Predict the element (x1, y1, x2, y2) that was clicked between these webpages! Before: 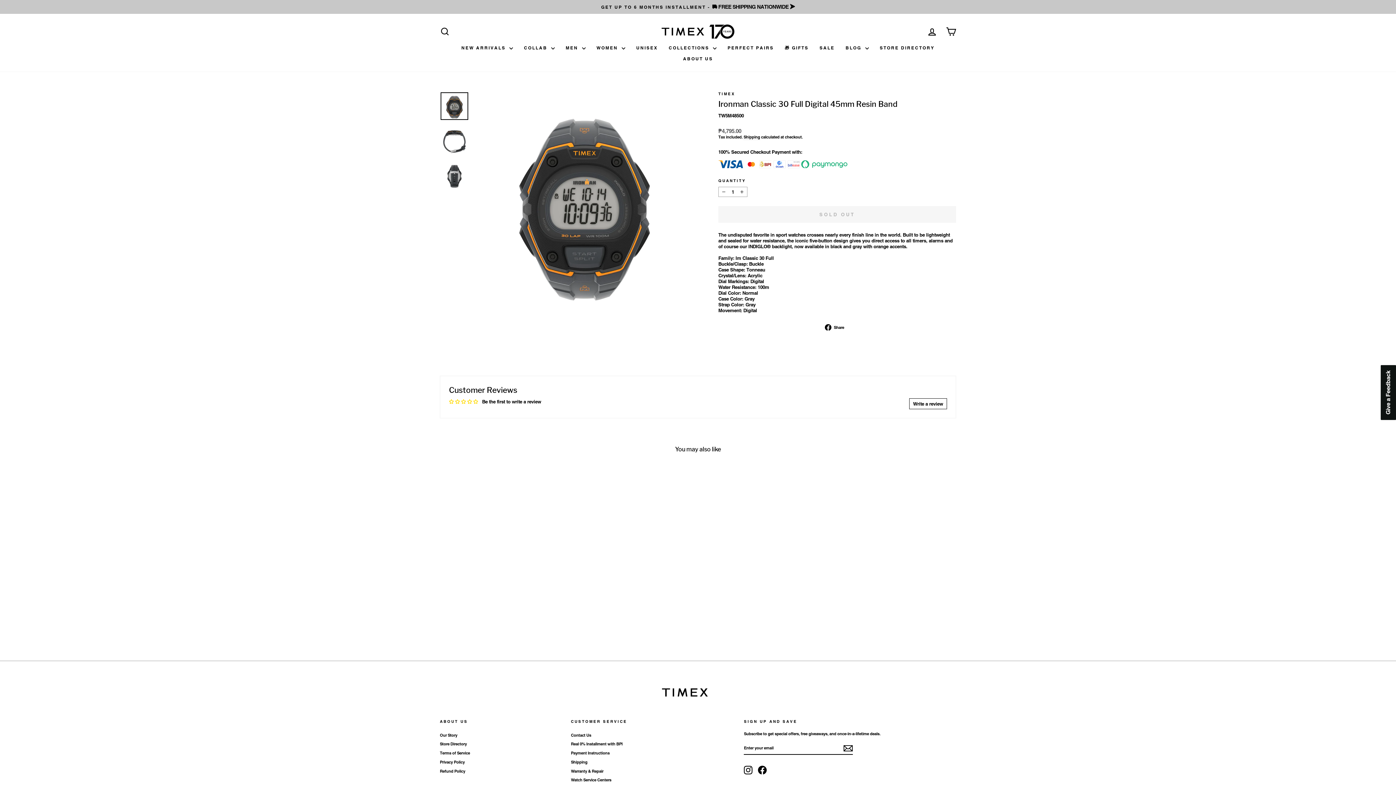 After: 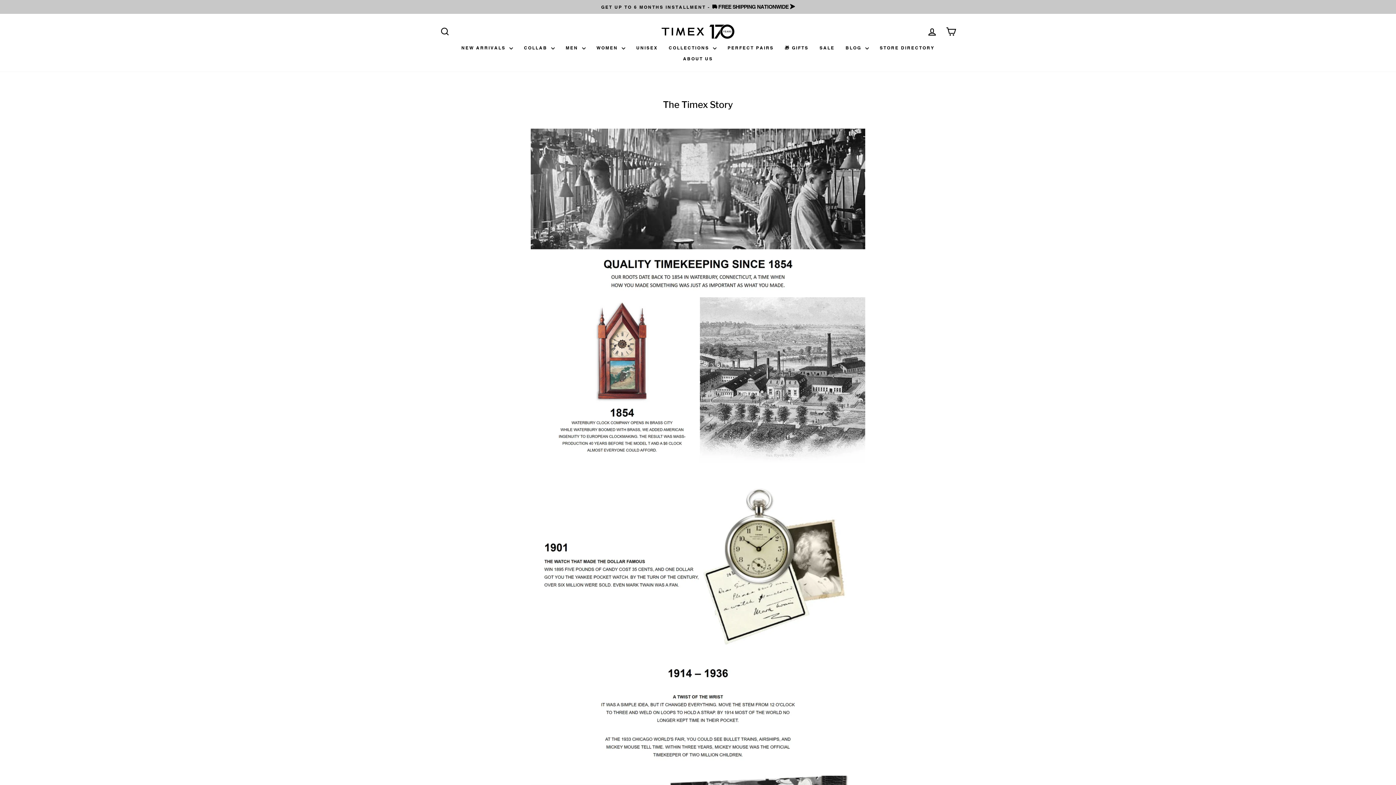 Action: label: ABOUT US bbox: (677, 53, 718, 64)